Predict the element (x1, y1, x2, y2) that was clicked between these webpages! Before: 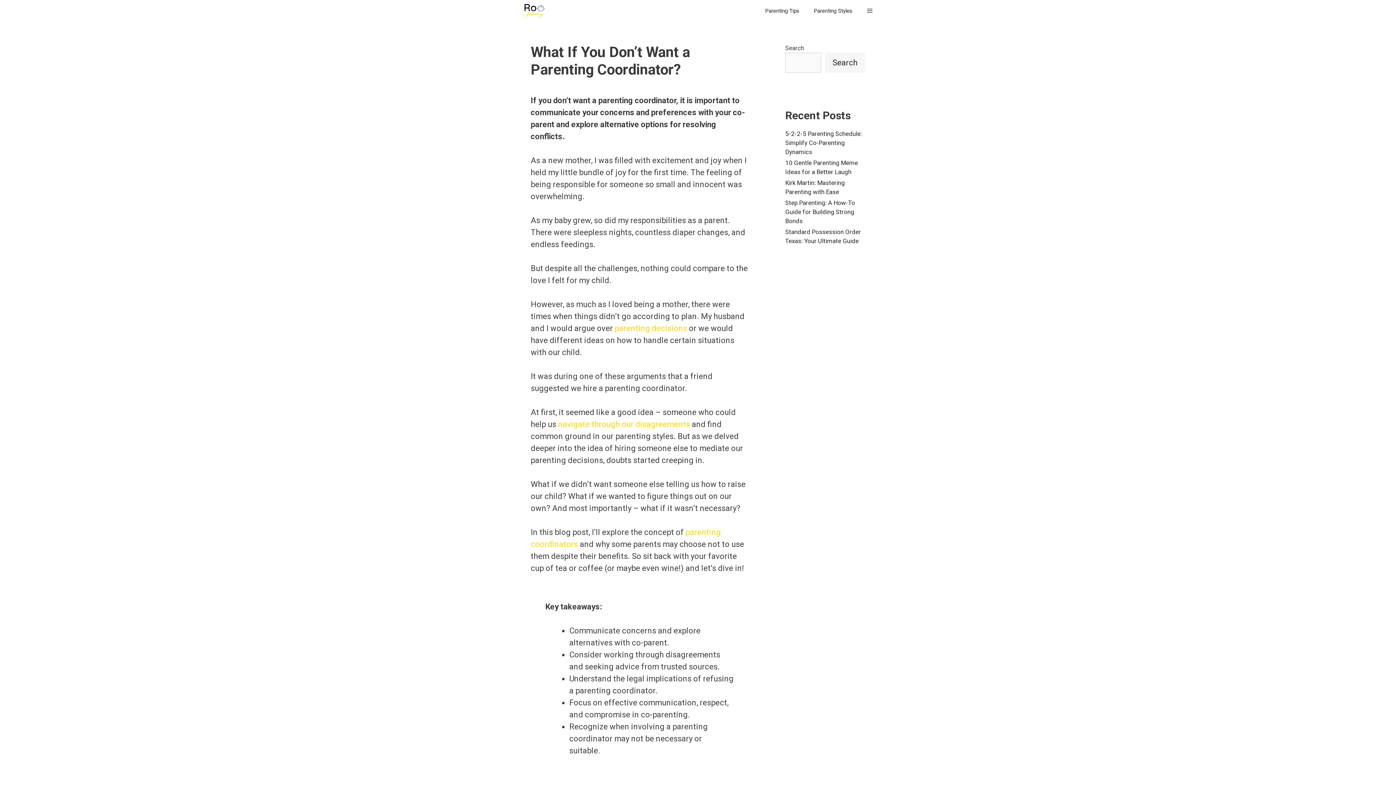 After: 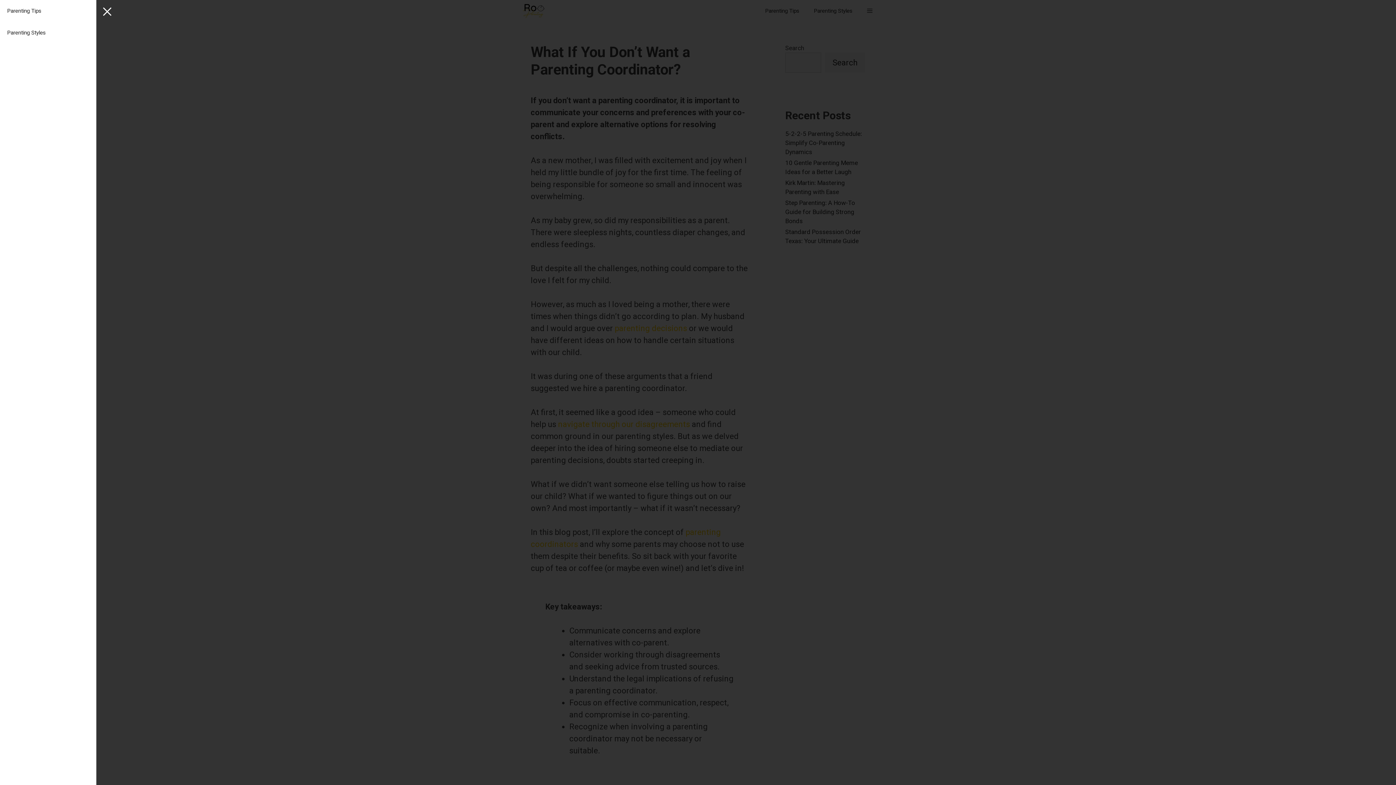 Action: bbox: (860, 0, 880, 21)